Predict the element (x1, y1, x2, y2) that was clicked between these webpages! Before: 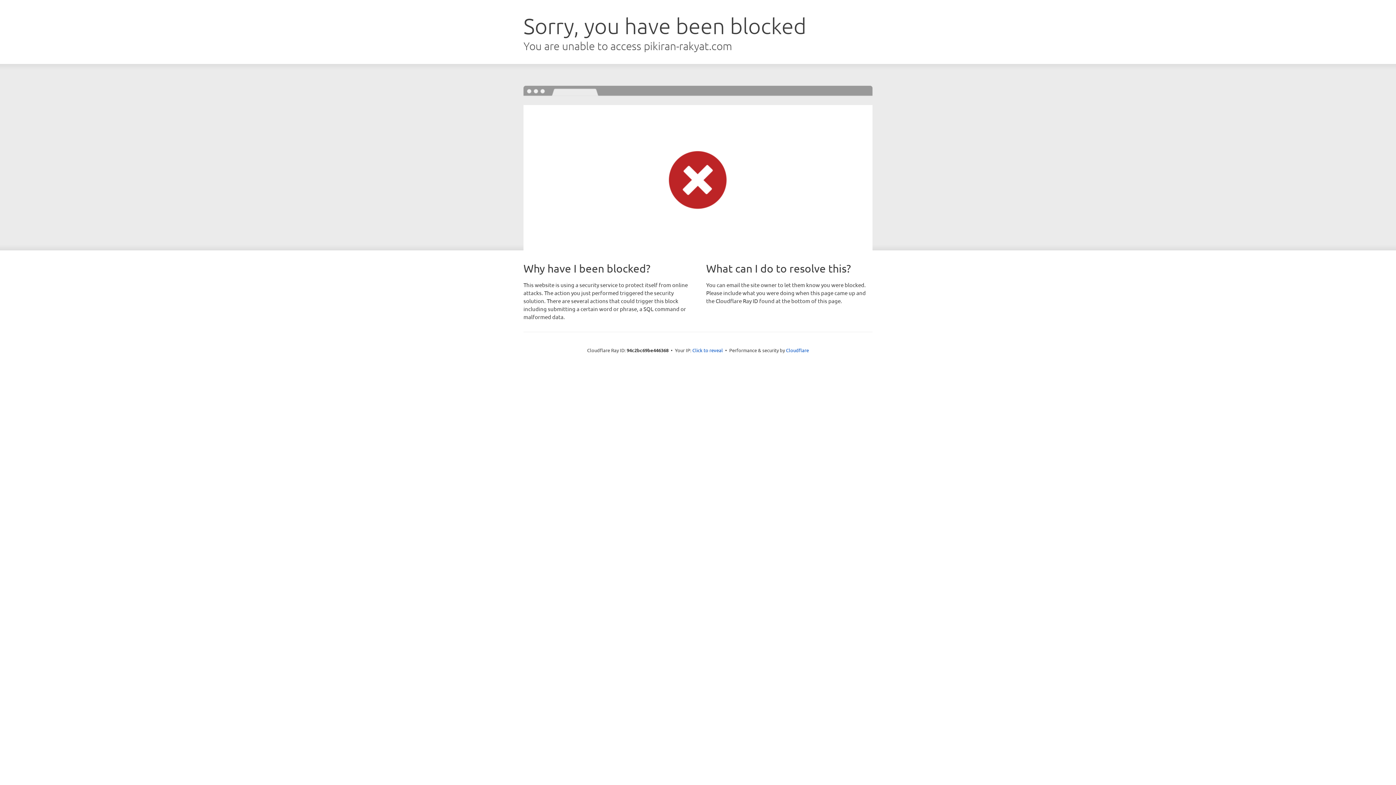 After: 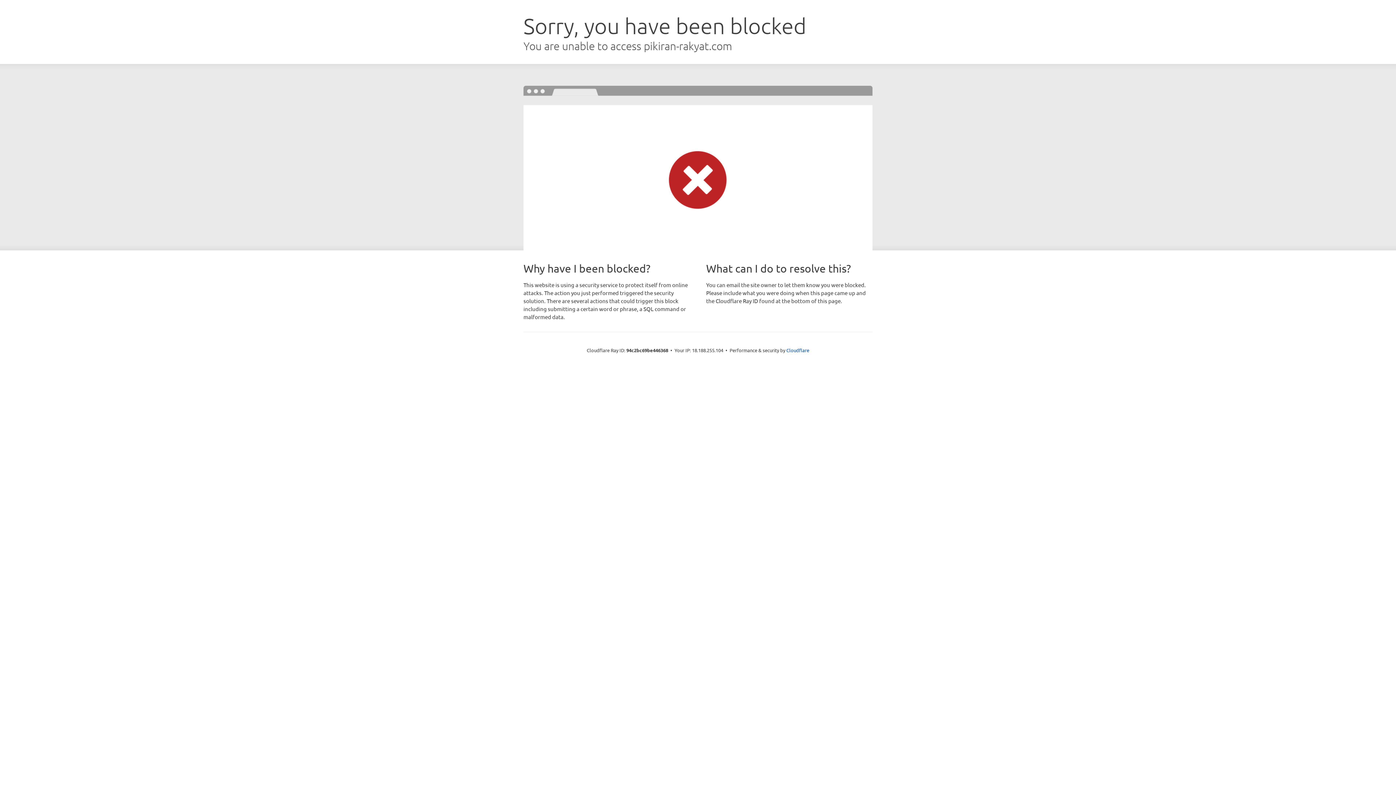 Action: label: Click to reveal bbox: (692, 346, 723, 353)